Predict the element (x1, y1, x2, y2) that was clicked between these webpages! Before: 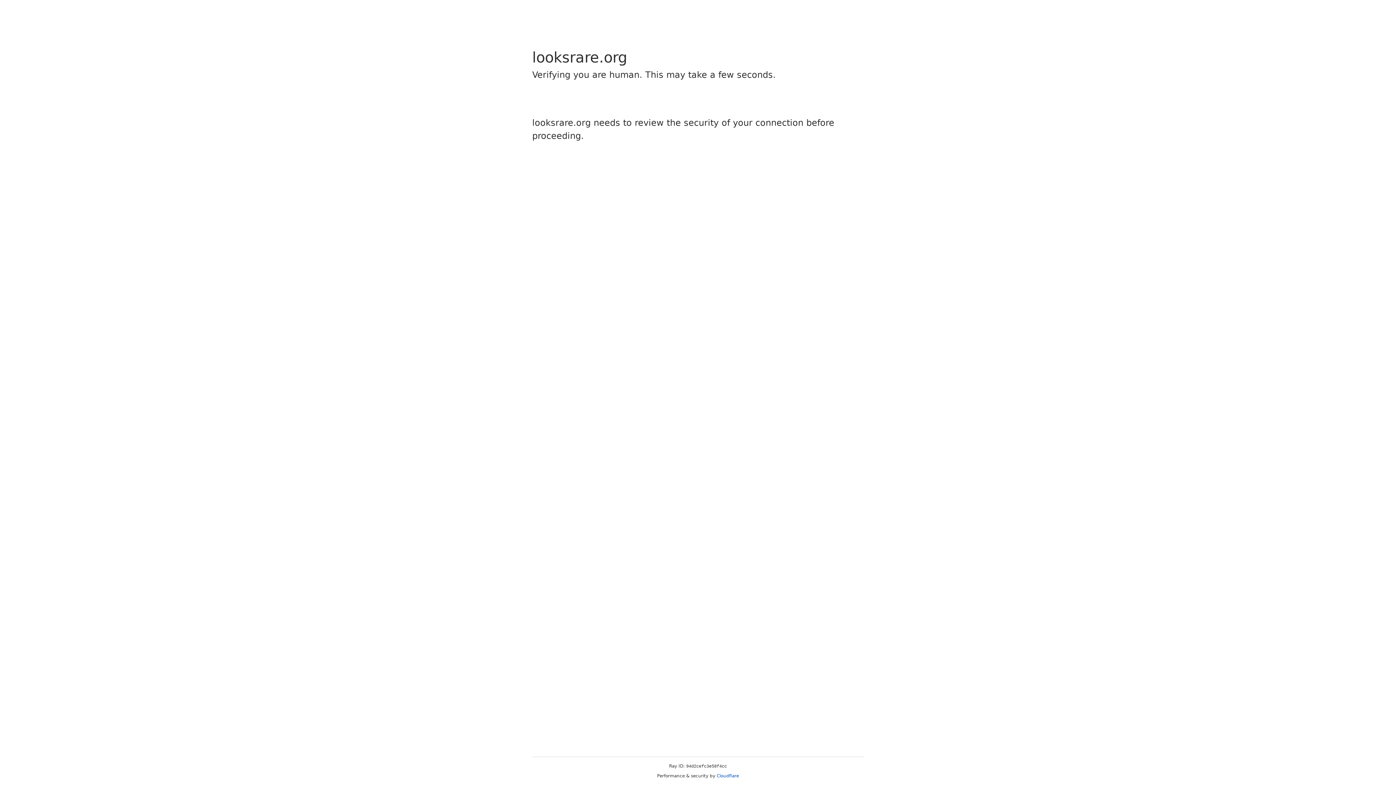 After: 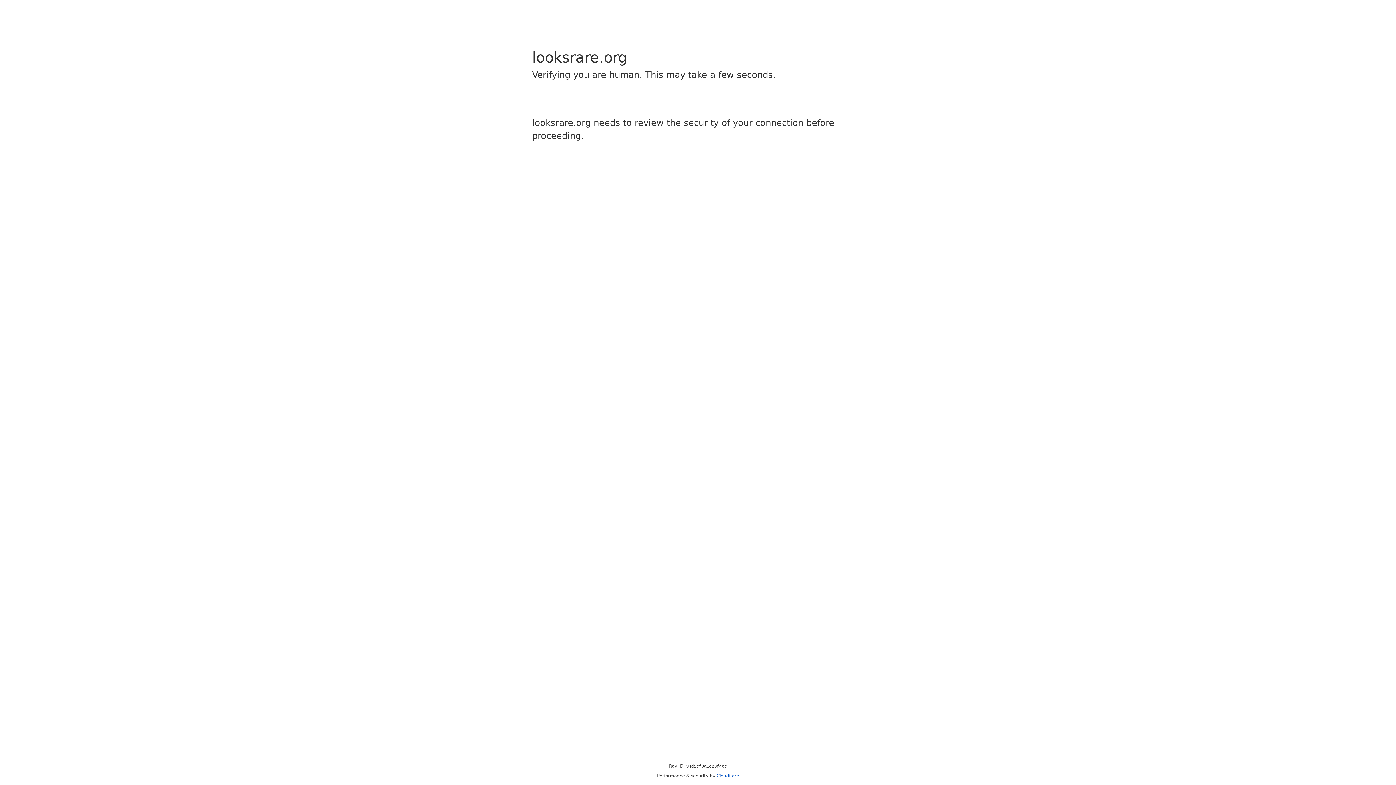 Action: label: Cloudflare bbox: (716, 773, 739, 778)